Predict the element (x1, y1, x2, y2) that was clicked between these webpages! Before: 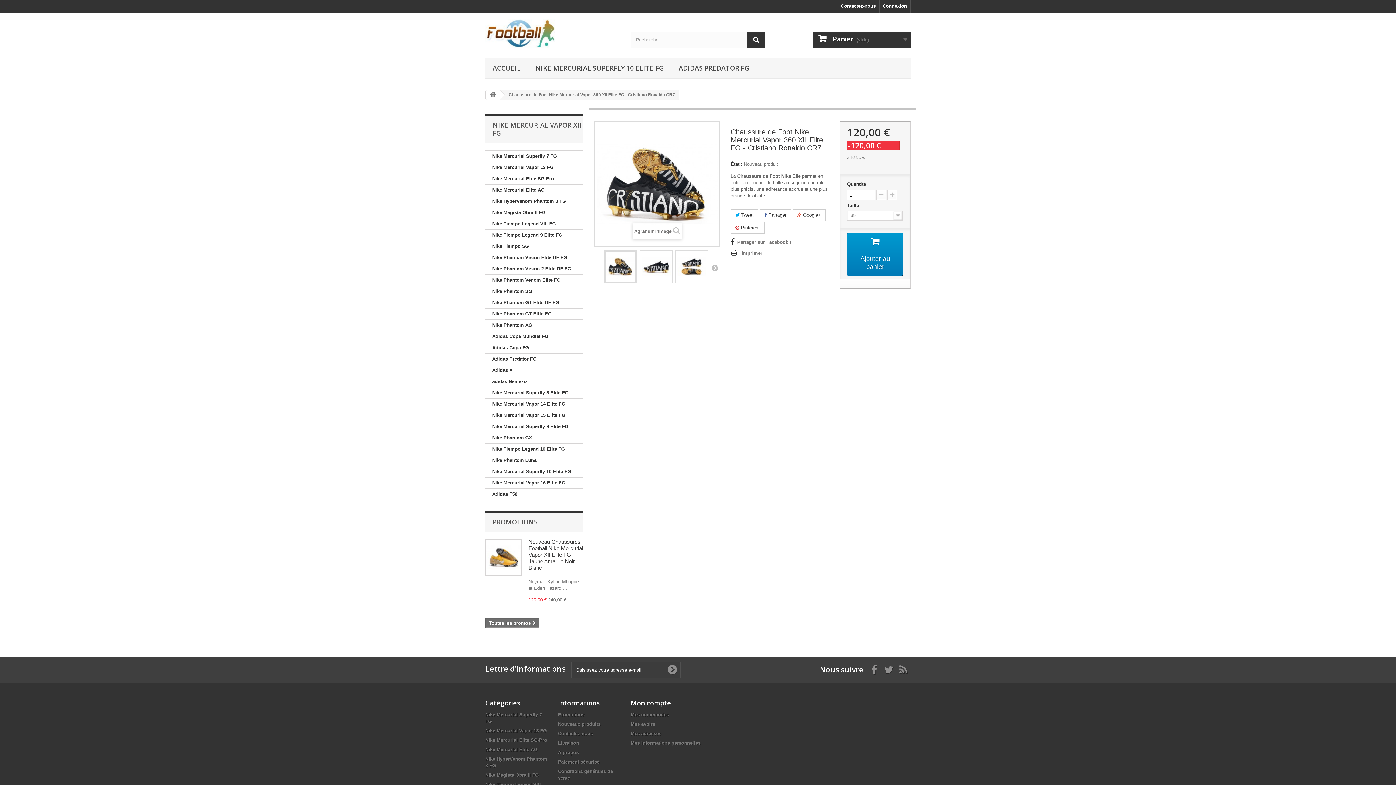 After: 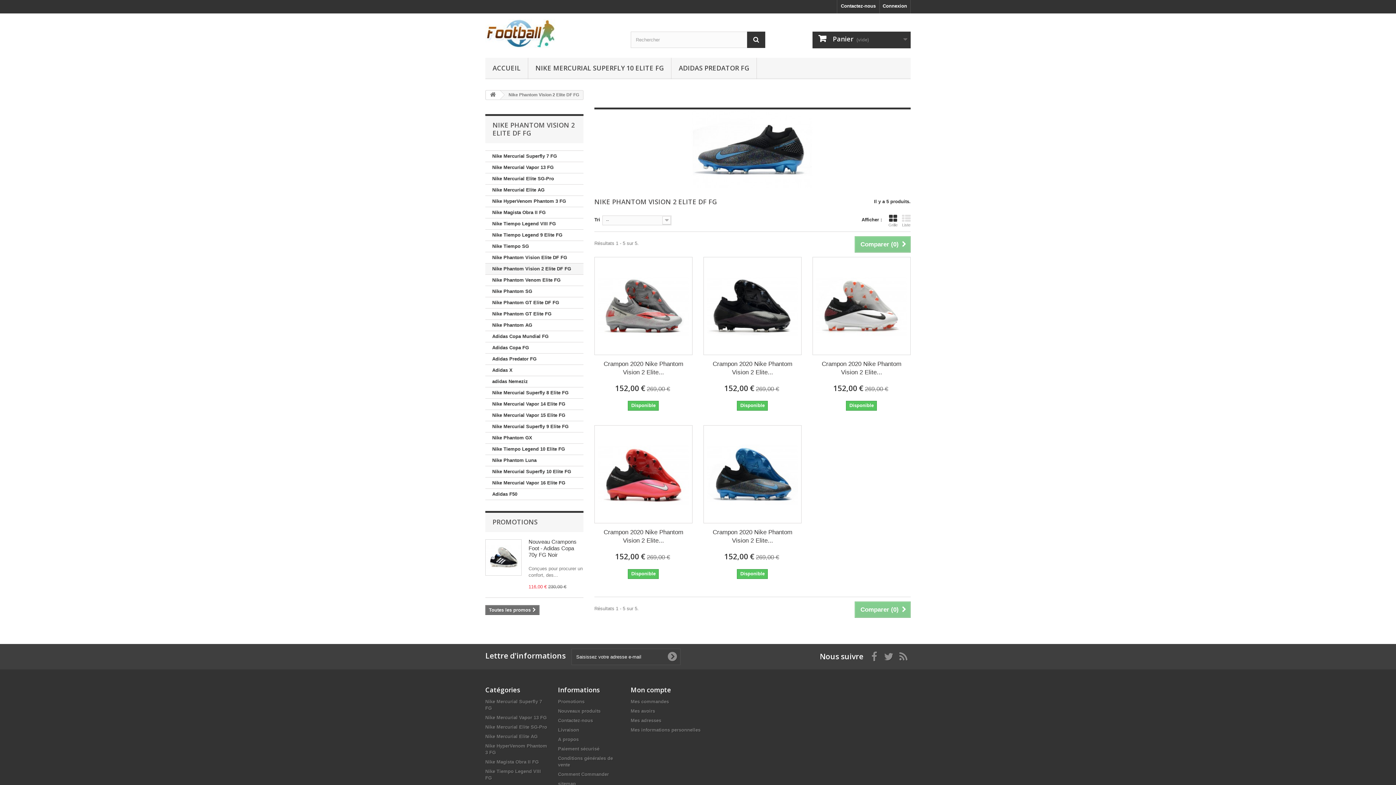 Action: bbox: (485, 263, 583, 274) label: Nike Phantom Vision 2 Elite DF FG